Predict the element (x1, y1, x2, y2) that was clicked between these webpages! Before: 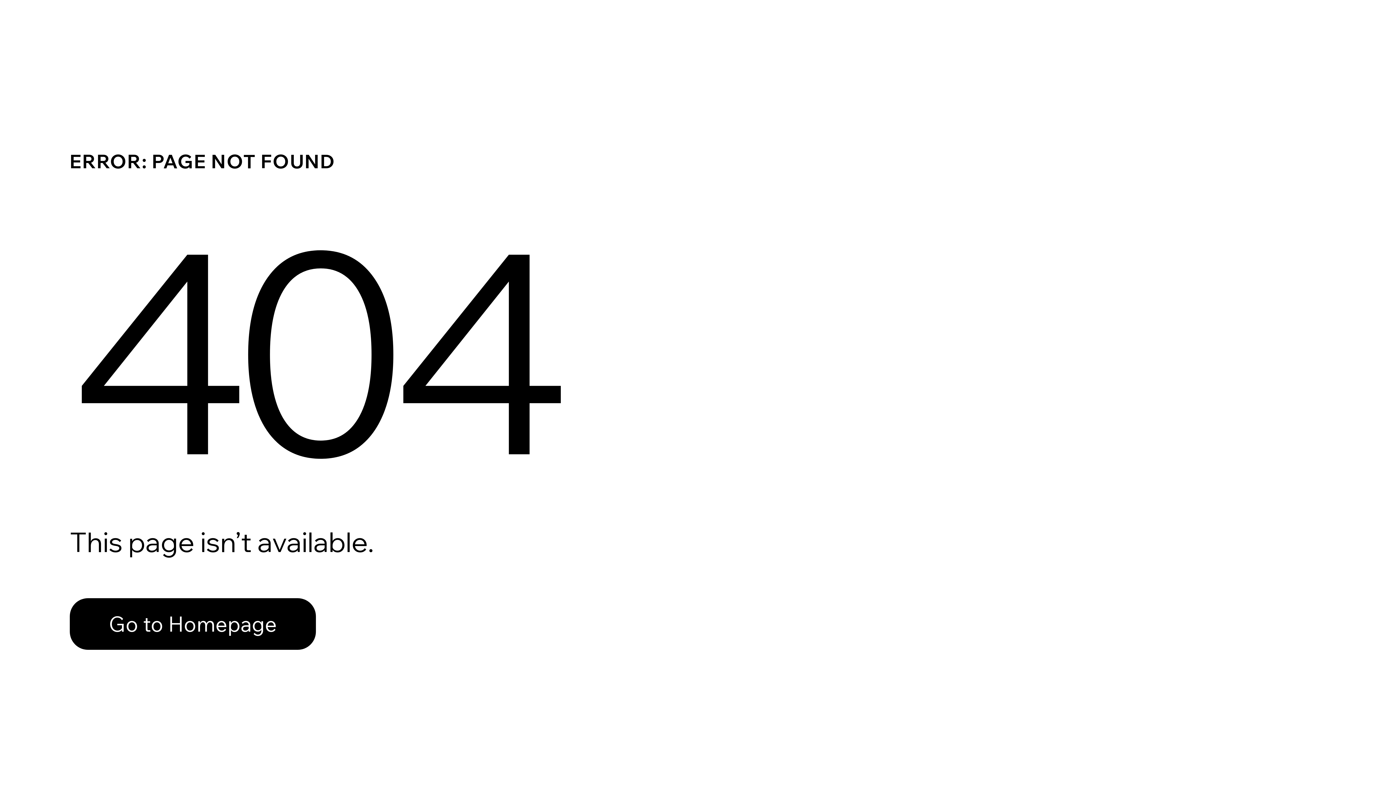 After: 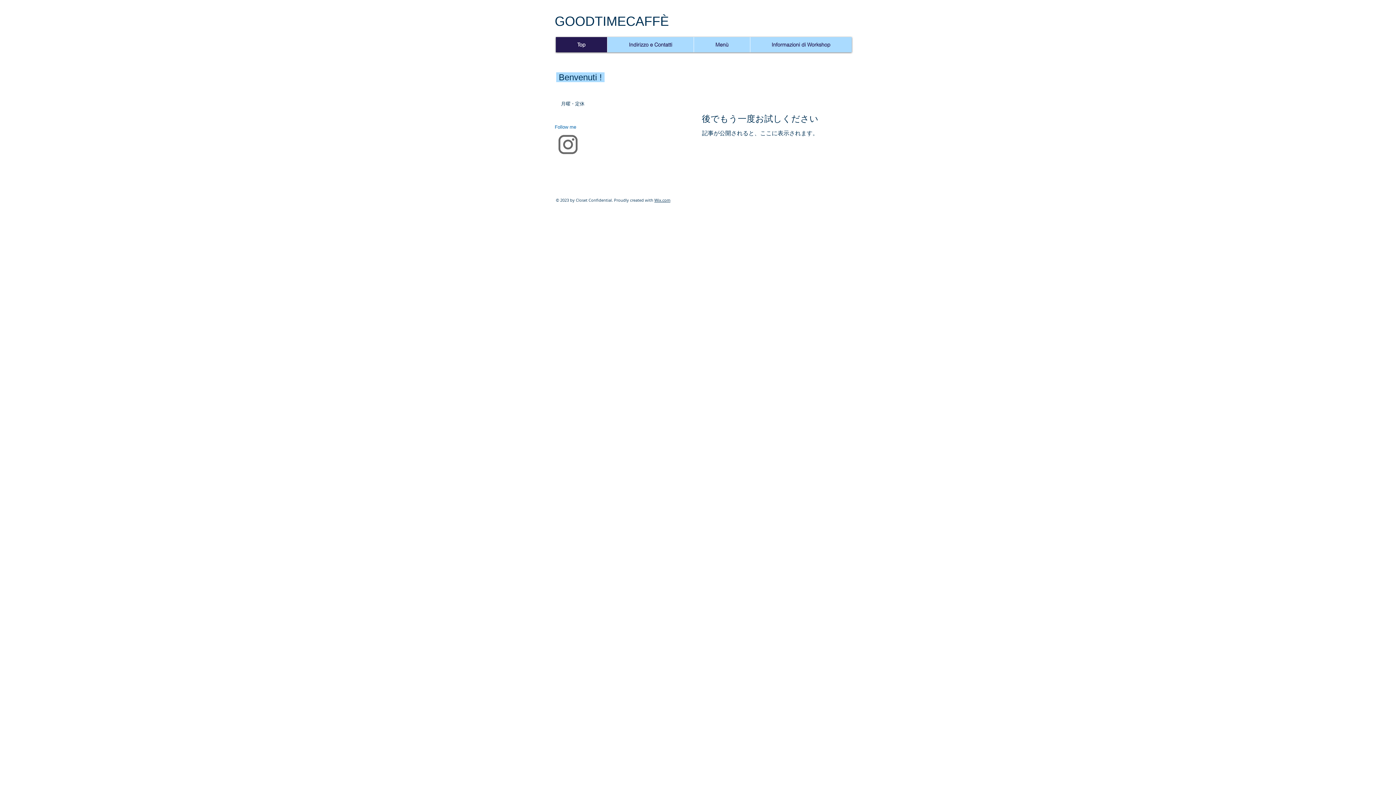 Action: label: Go to Homepage bbox: (69, 582, 768, 659)